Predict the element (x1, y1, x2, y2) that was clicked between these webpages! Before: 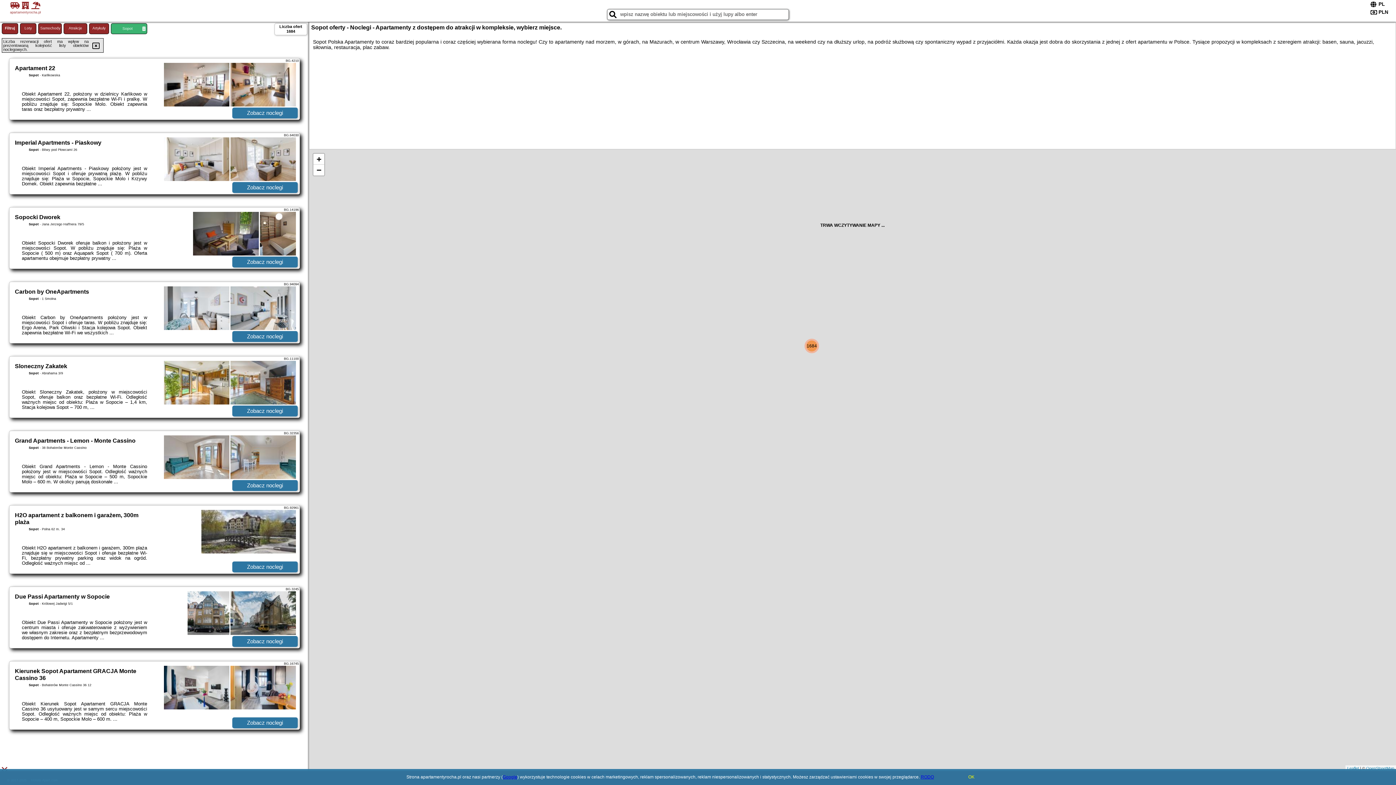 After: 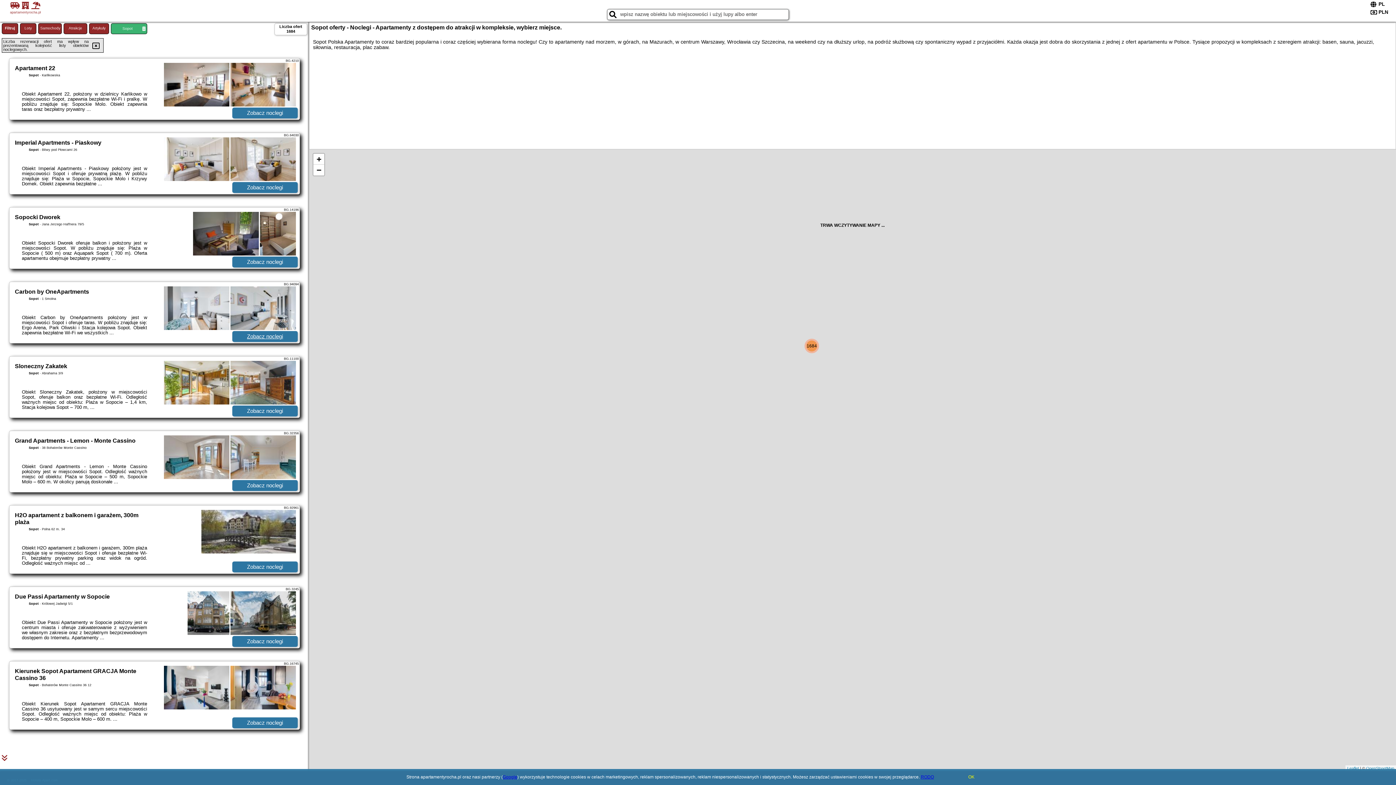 Action: bbox: (232, 331, 297, 342) label: Zobacz noclegi